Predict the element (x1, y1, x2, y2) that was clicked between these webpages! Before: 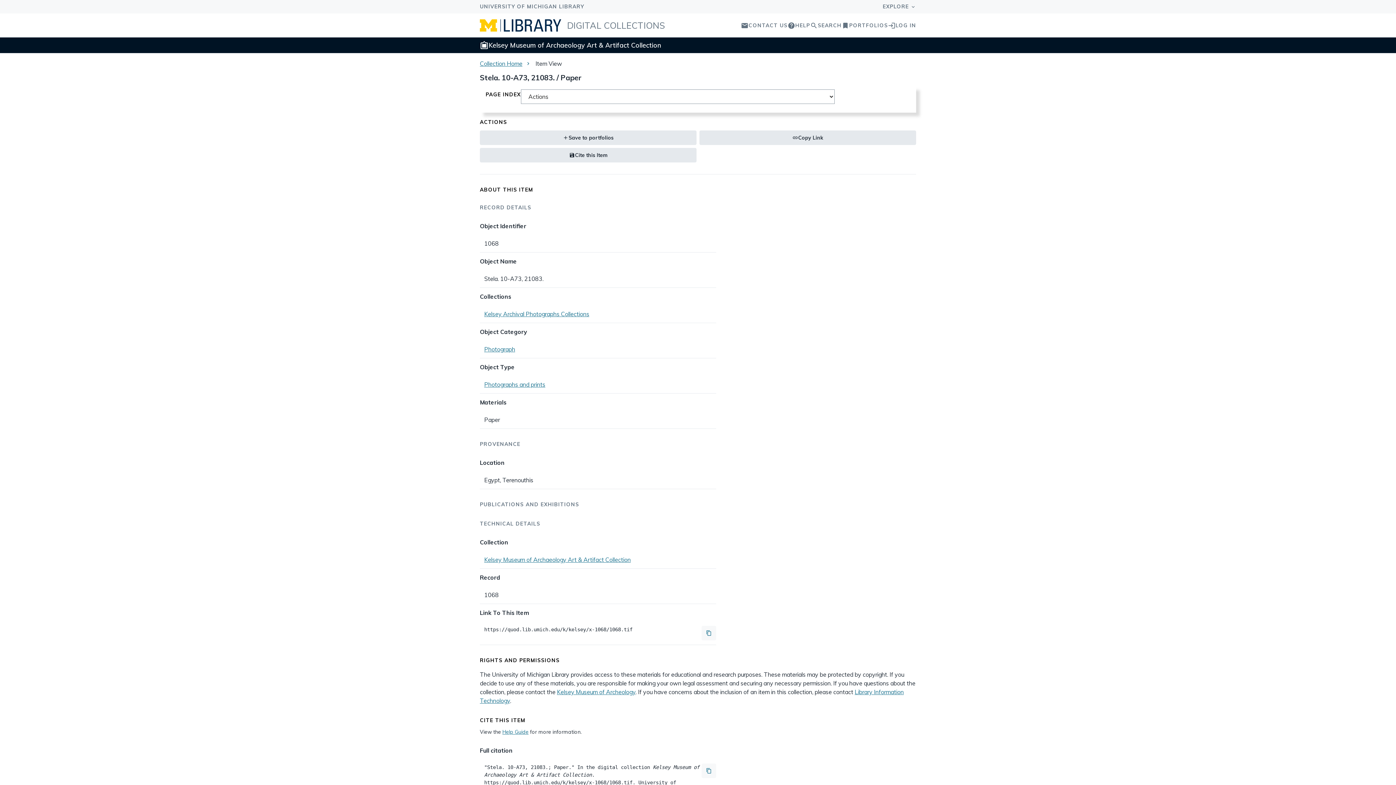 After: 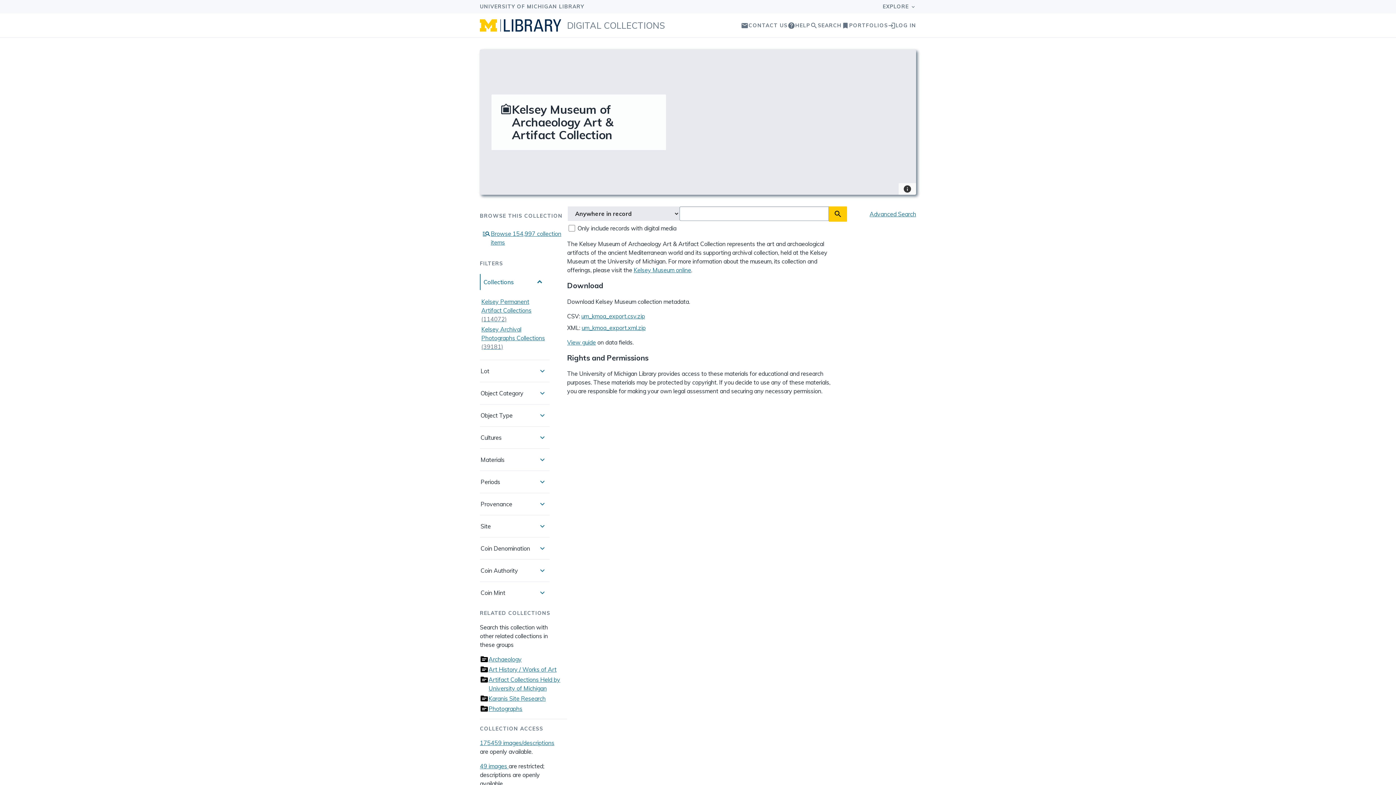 Action: bbox: (480, 60, 522, 67) label: Collection Home